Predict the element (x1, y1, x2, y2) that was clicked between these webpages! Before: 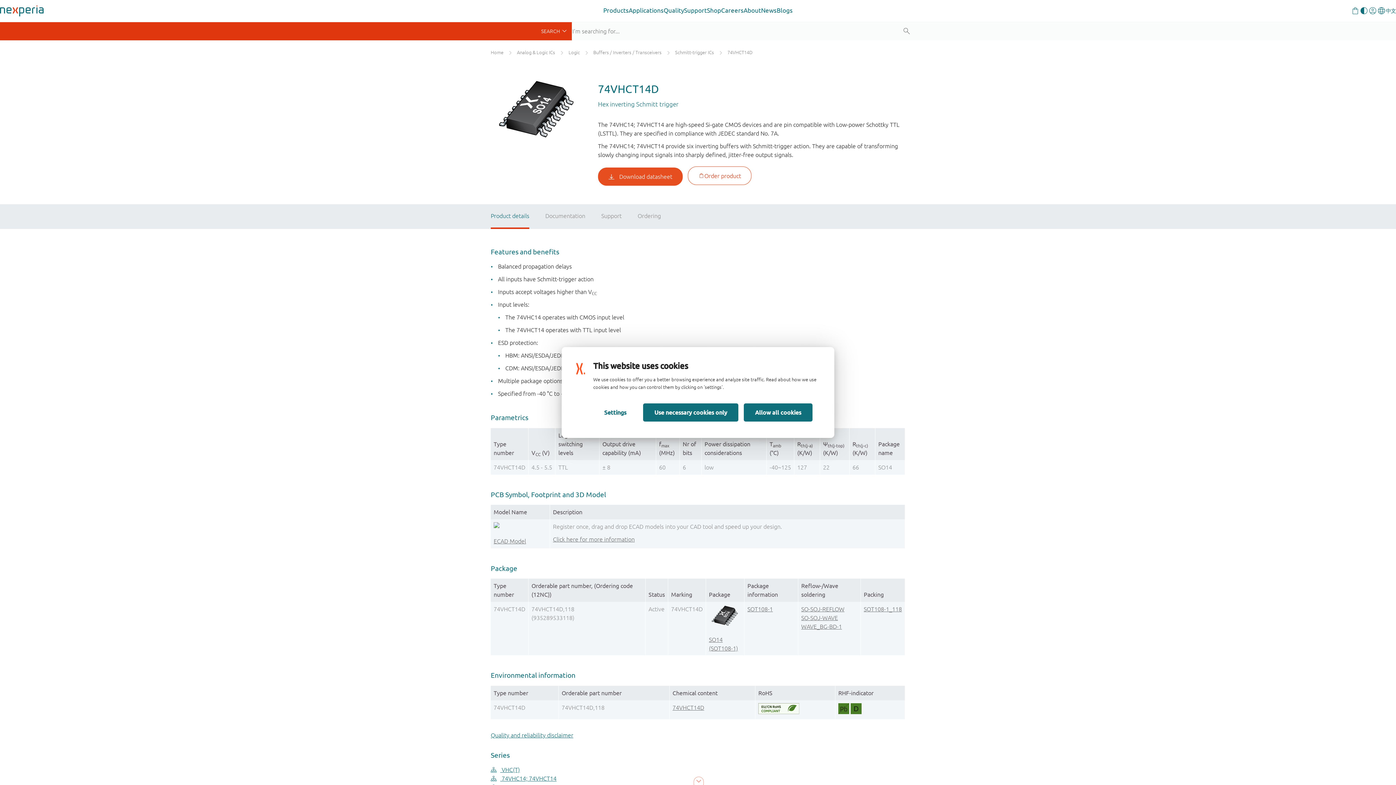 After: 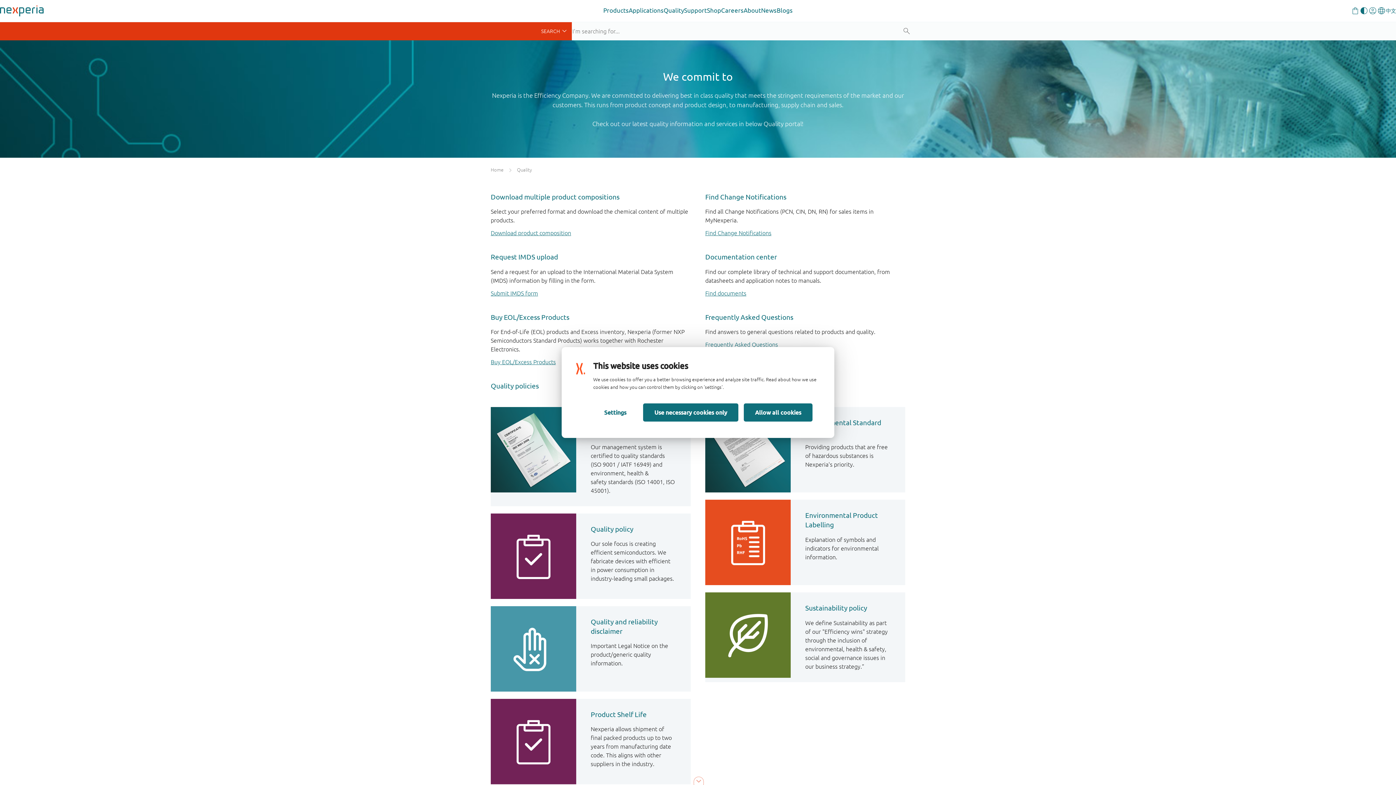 Action: label: Quality bbox: (663, 0, 684, 21)